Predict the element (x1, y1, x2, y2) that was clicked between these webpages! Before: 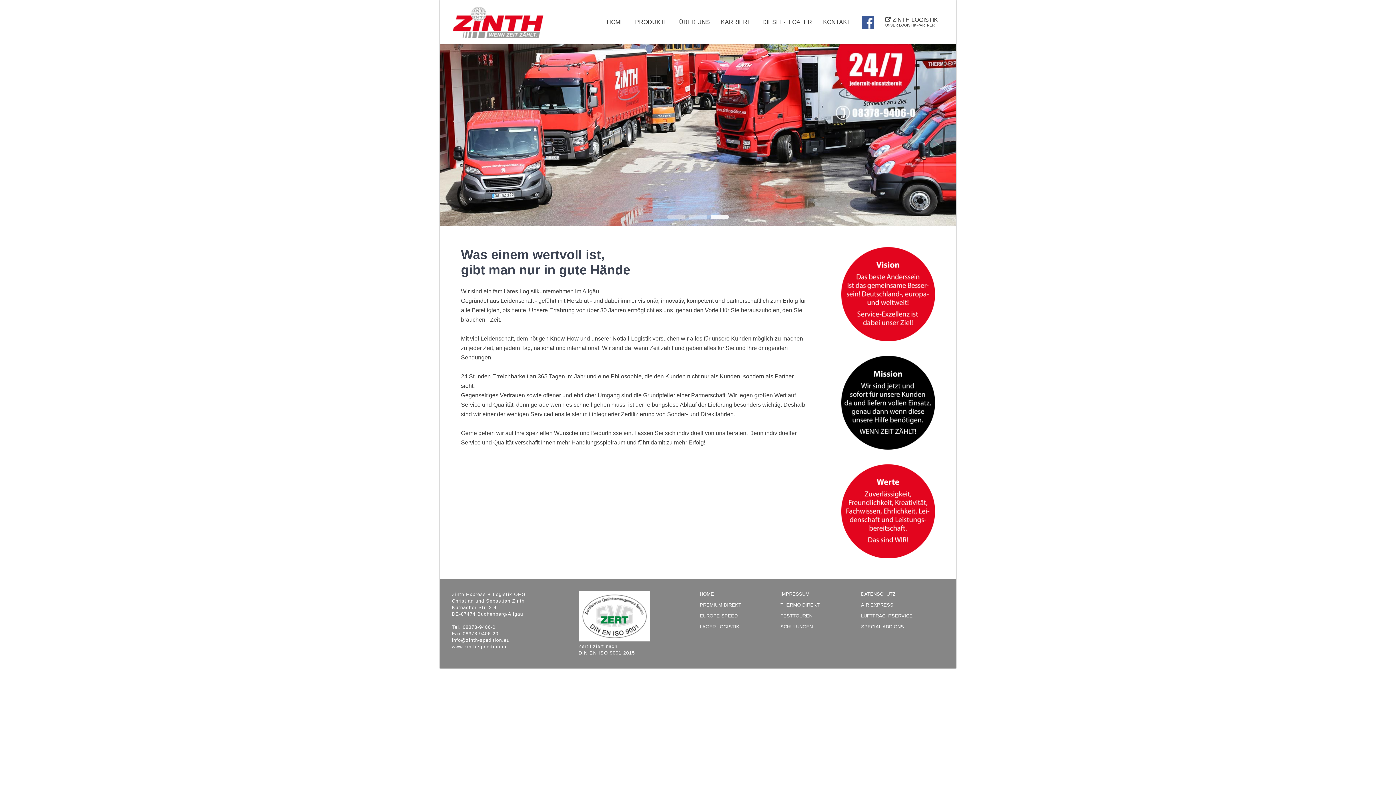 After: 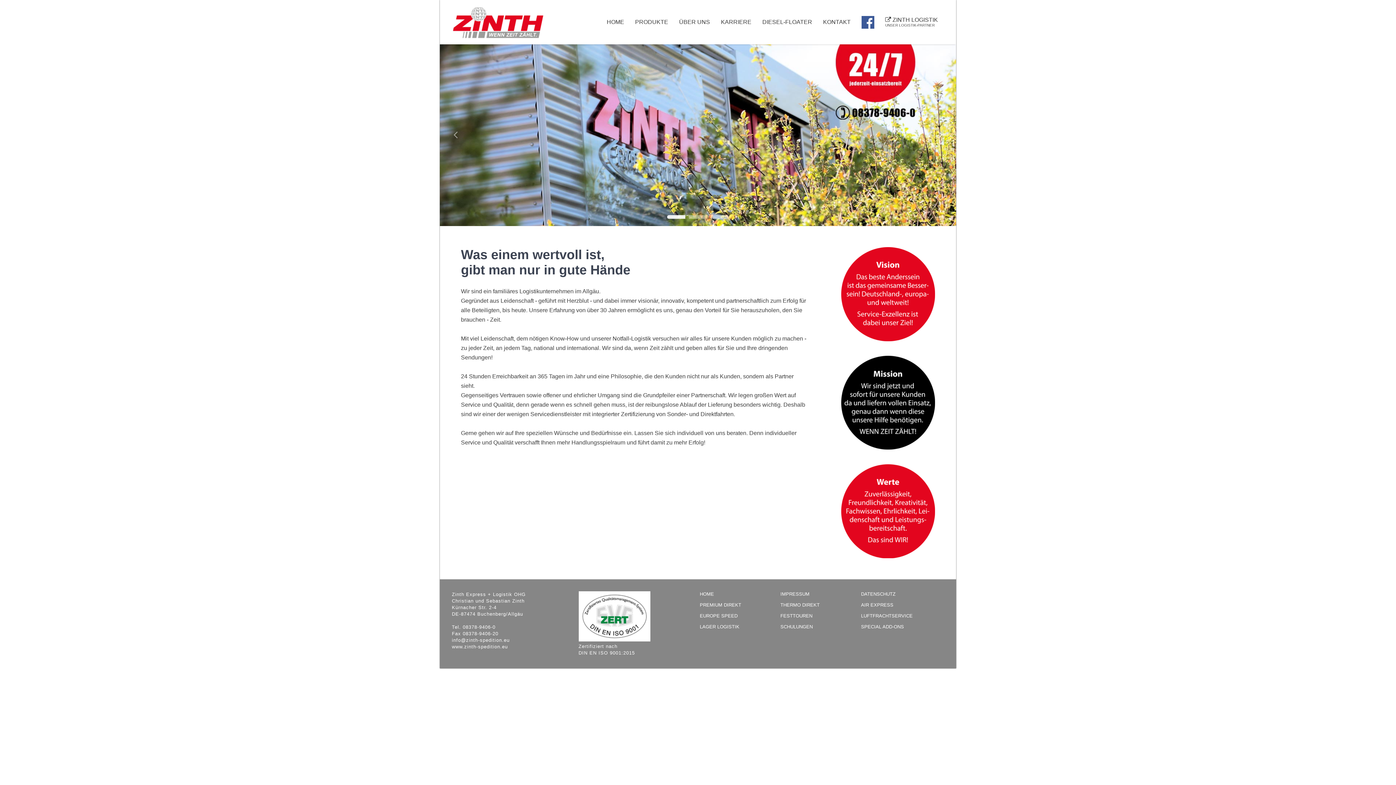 Action: bbox: (667, 215, 685, 218) label: Familienunternehmen Zinth Logistik